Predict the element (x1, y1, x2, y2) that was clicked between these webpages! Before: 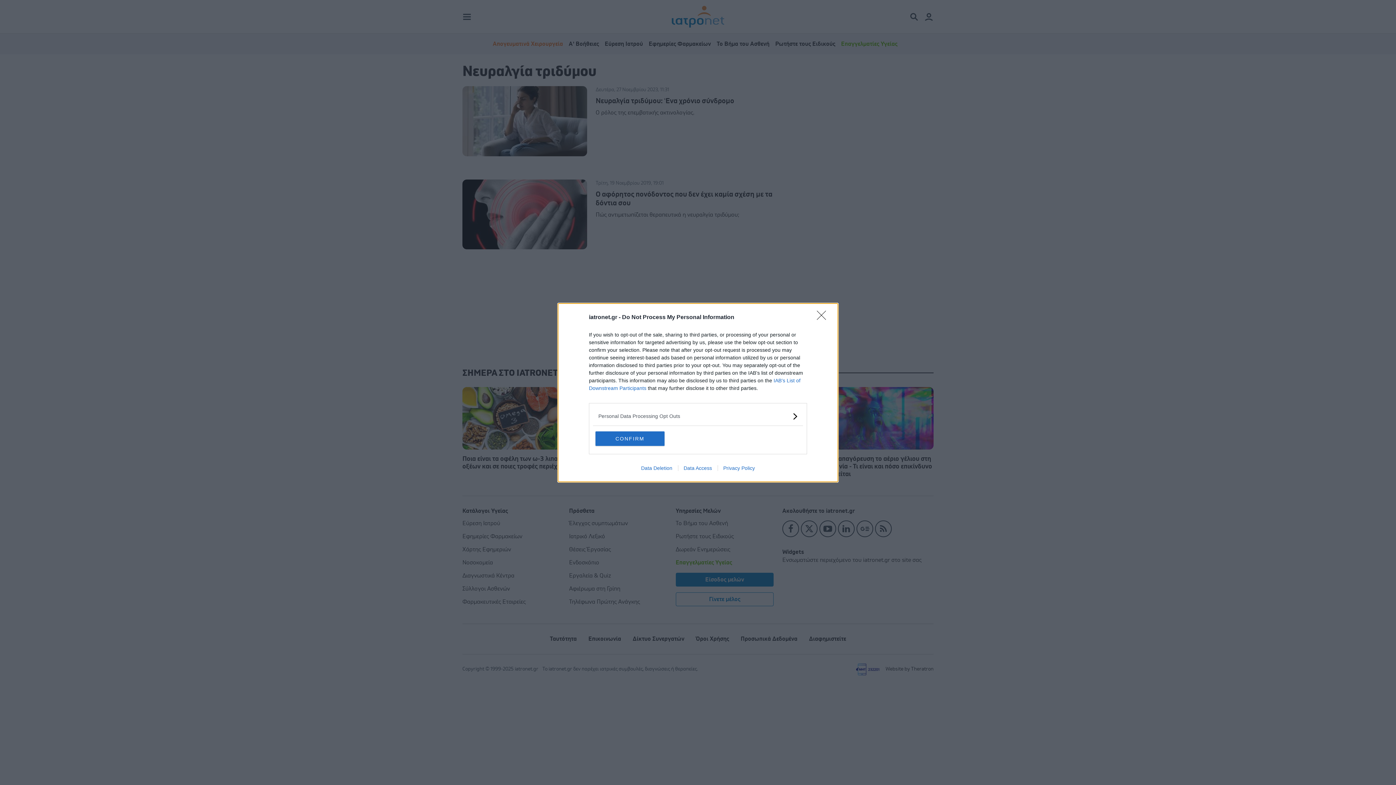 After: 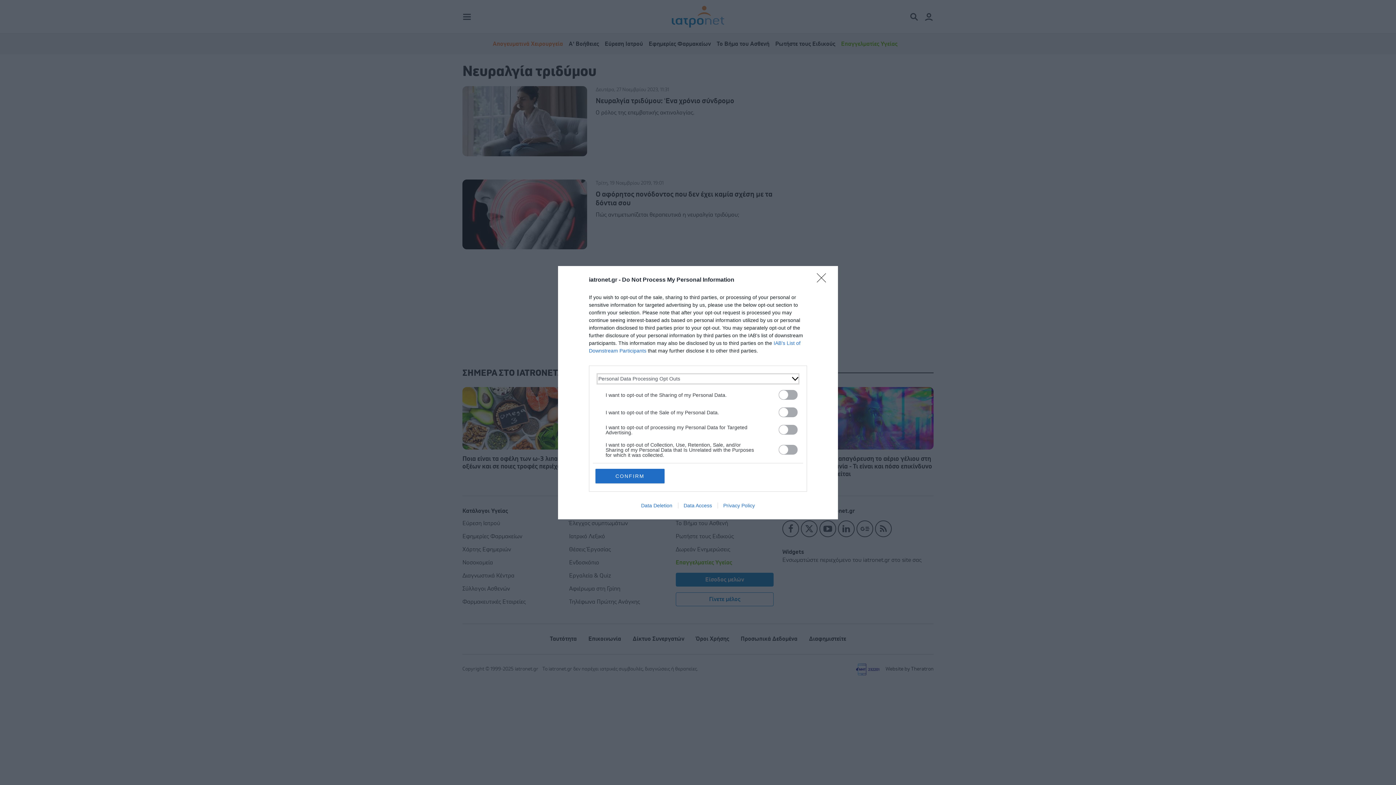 Action: label: Opt-Outs bbox: (598, 412, 797, 420)